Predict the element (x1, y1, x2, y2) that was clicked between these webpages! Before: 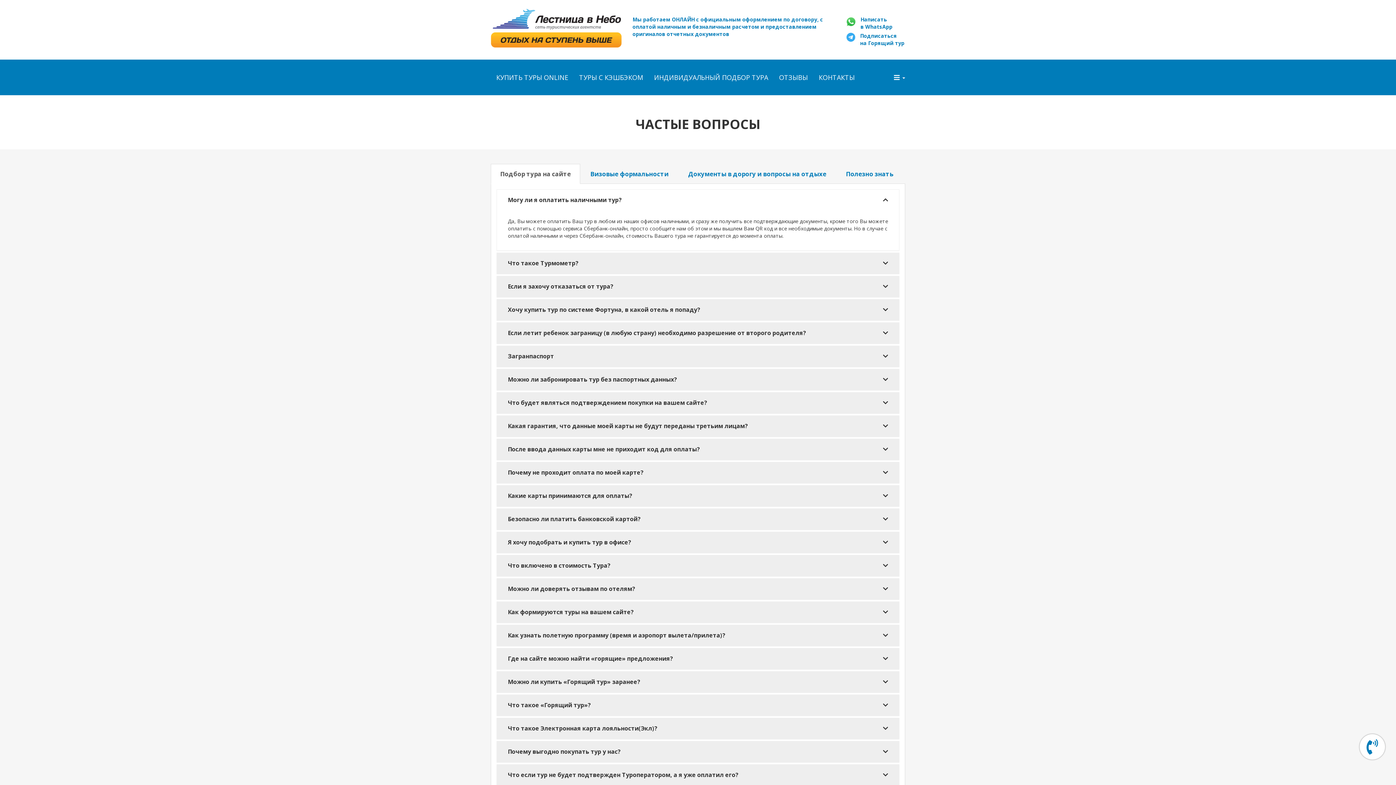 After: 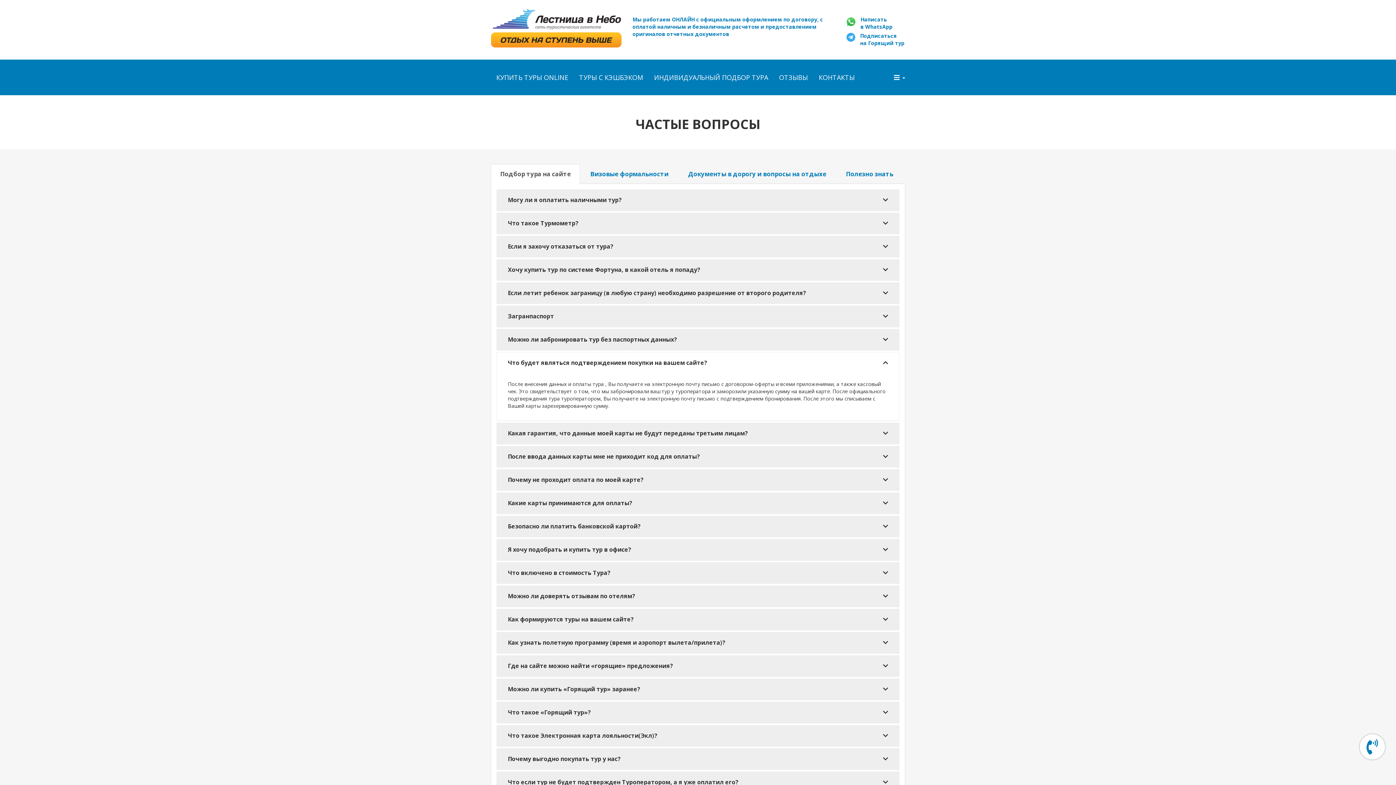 Action: bbox: (497, 392, 899, 413) label: Что будет являться подтверждением покупки на вашем сайте?